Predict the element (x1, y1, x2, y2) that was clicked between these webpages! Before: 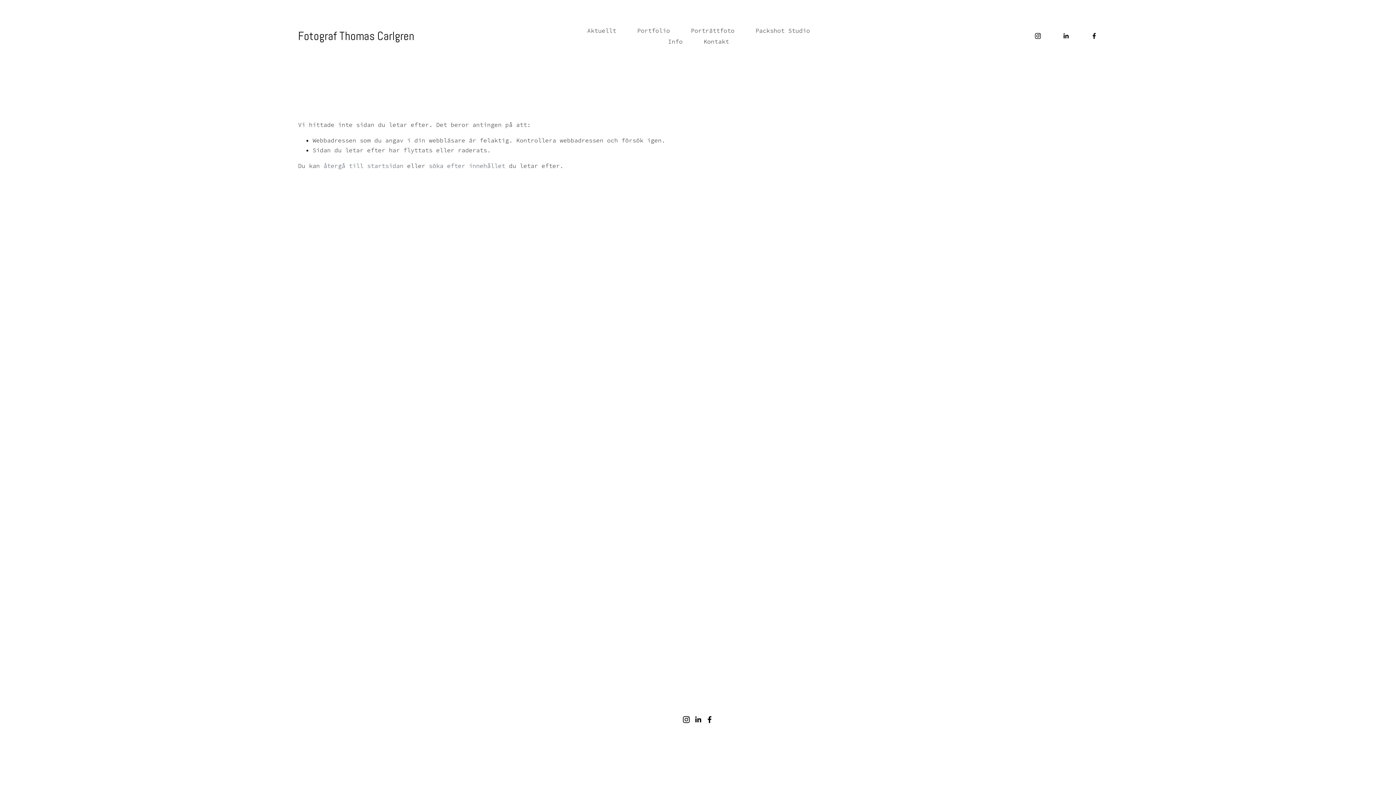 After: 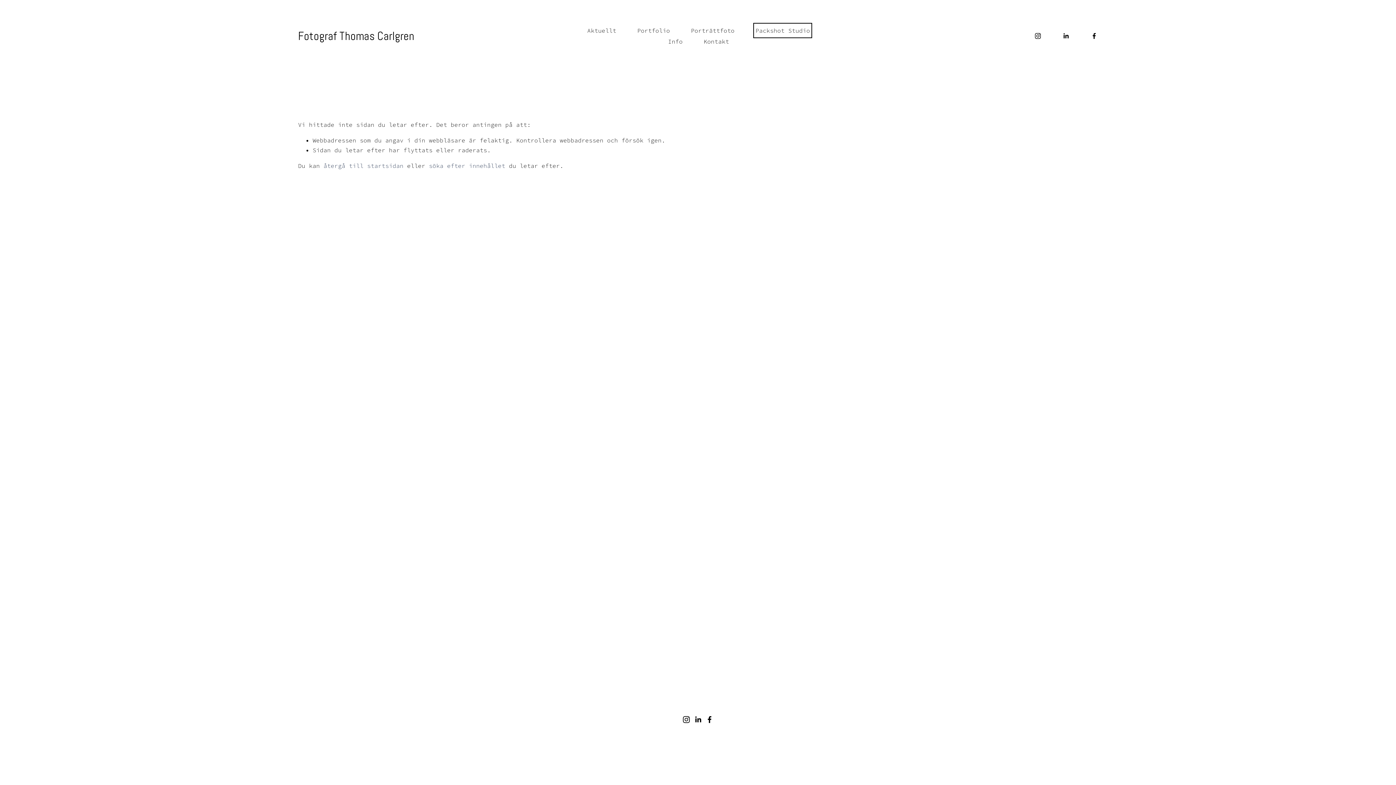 Action: bbox: (755, 25, 810, 36) label: Packshot Studio